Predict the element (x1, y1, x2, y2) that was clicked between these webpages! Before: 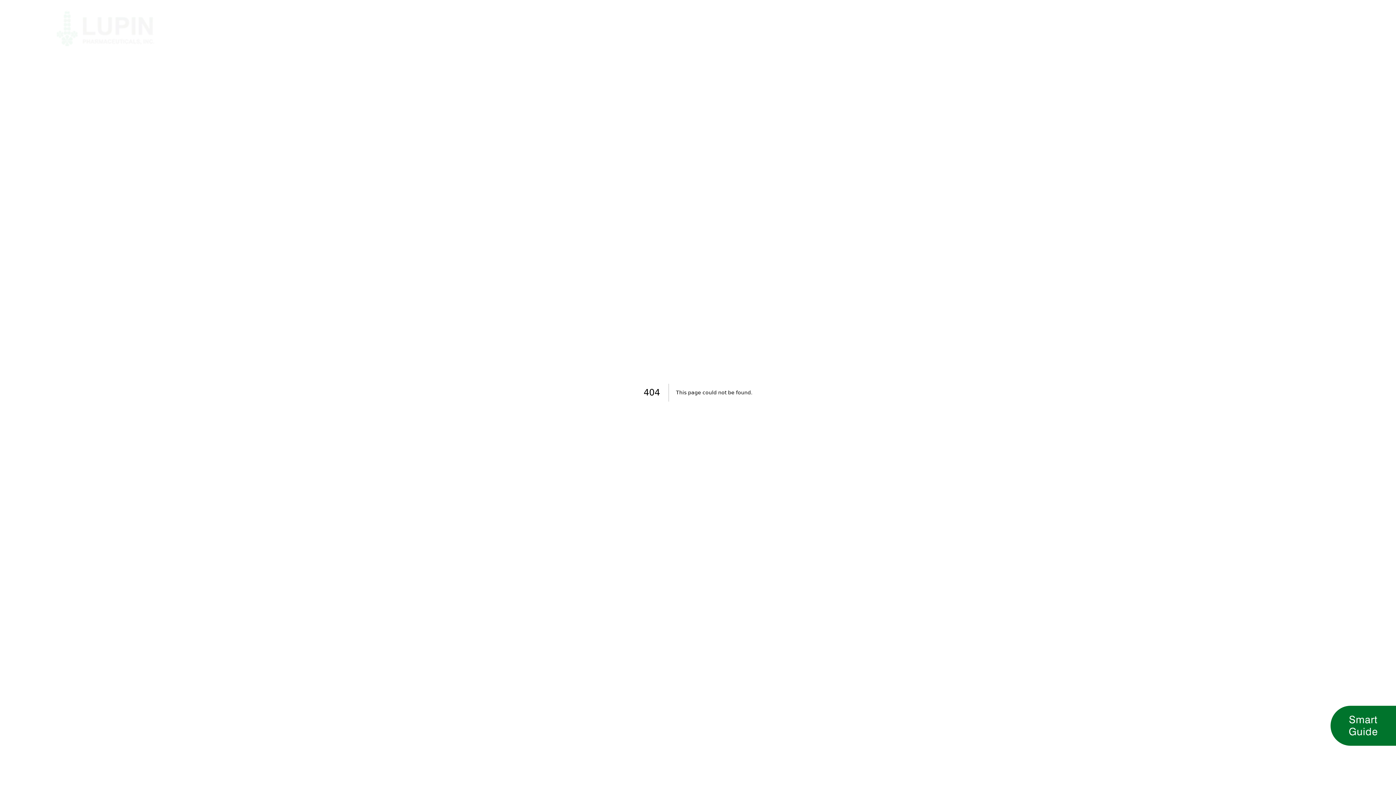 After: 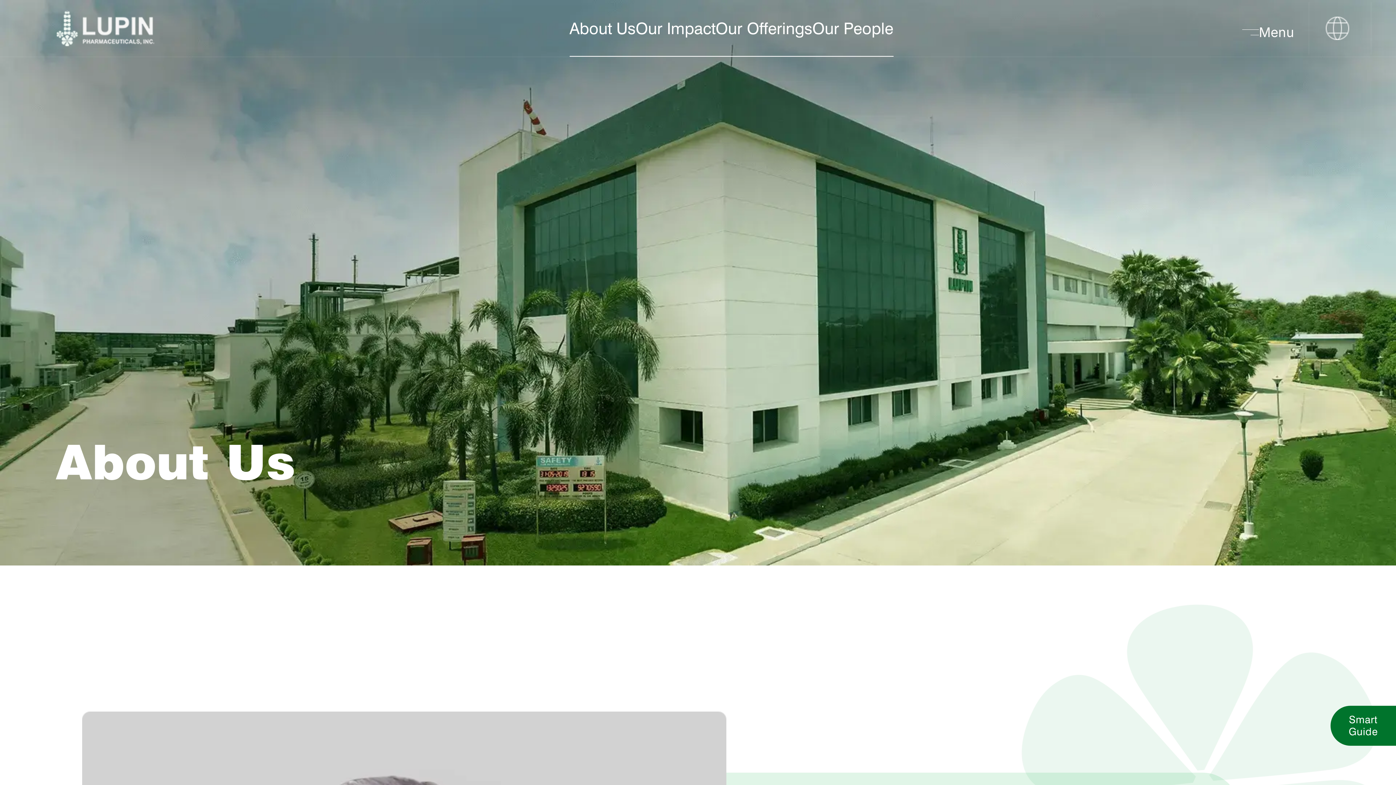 Action: bbox: (569, 20, 635, 46) label: About Us